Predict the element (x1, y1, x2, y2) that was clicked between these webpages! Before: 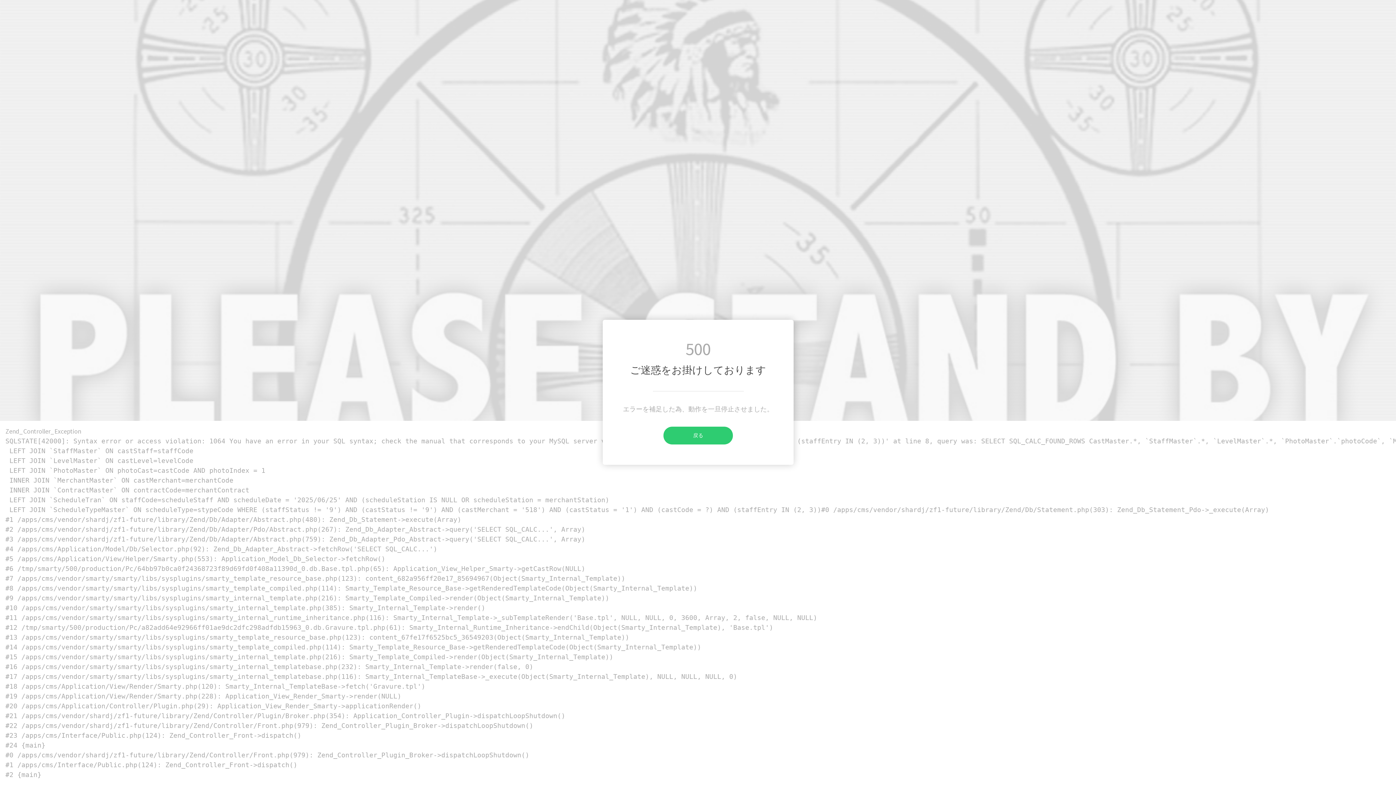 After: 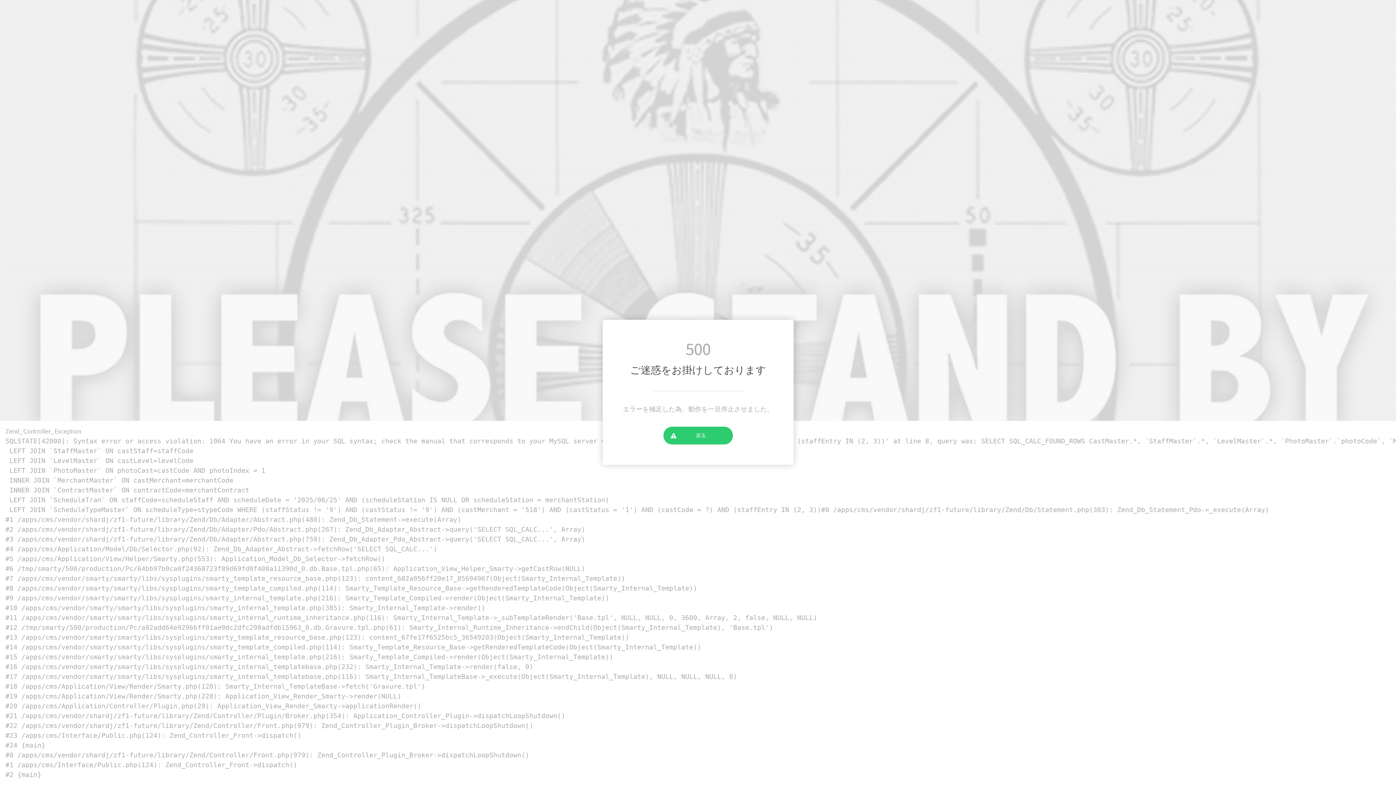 Action: label: 戻る bbox: (663, 426, 733, 444)